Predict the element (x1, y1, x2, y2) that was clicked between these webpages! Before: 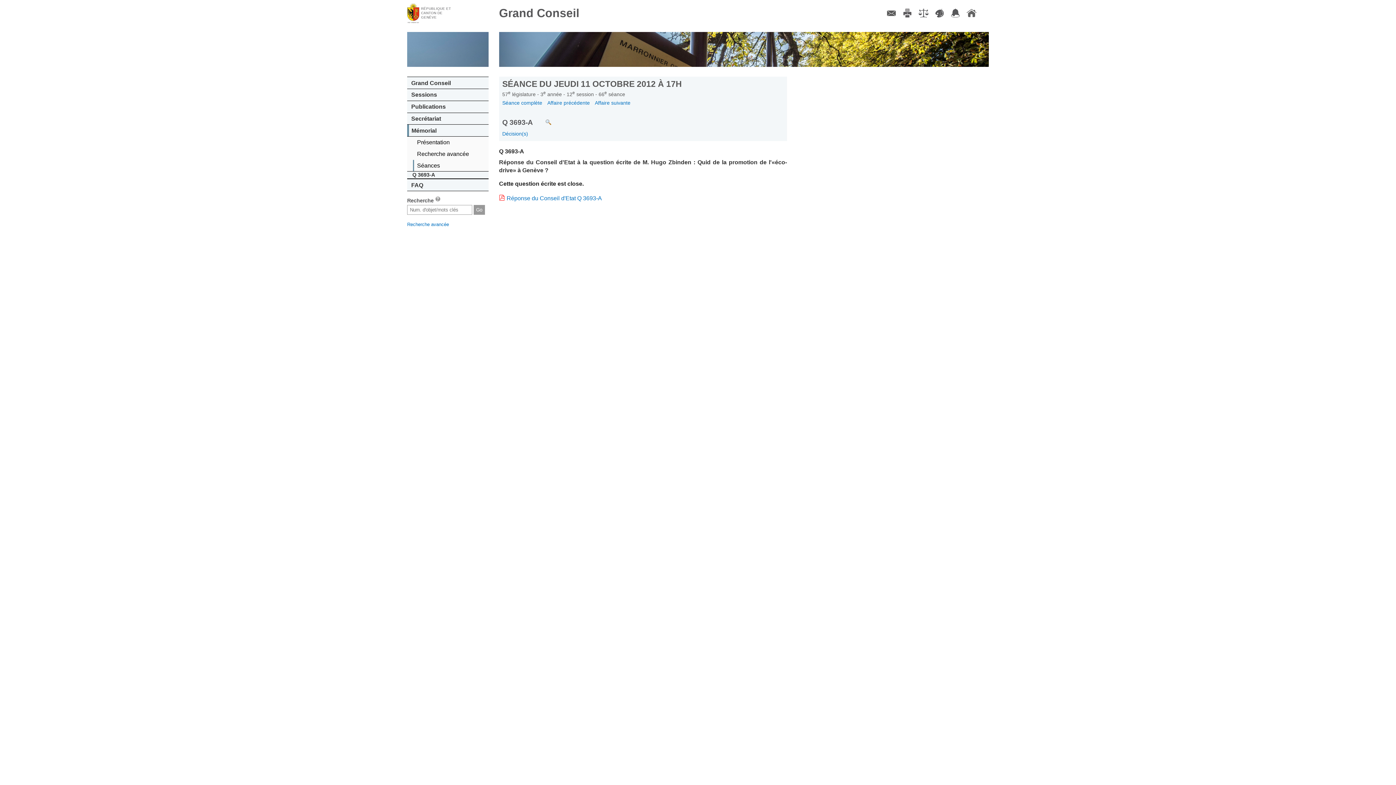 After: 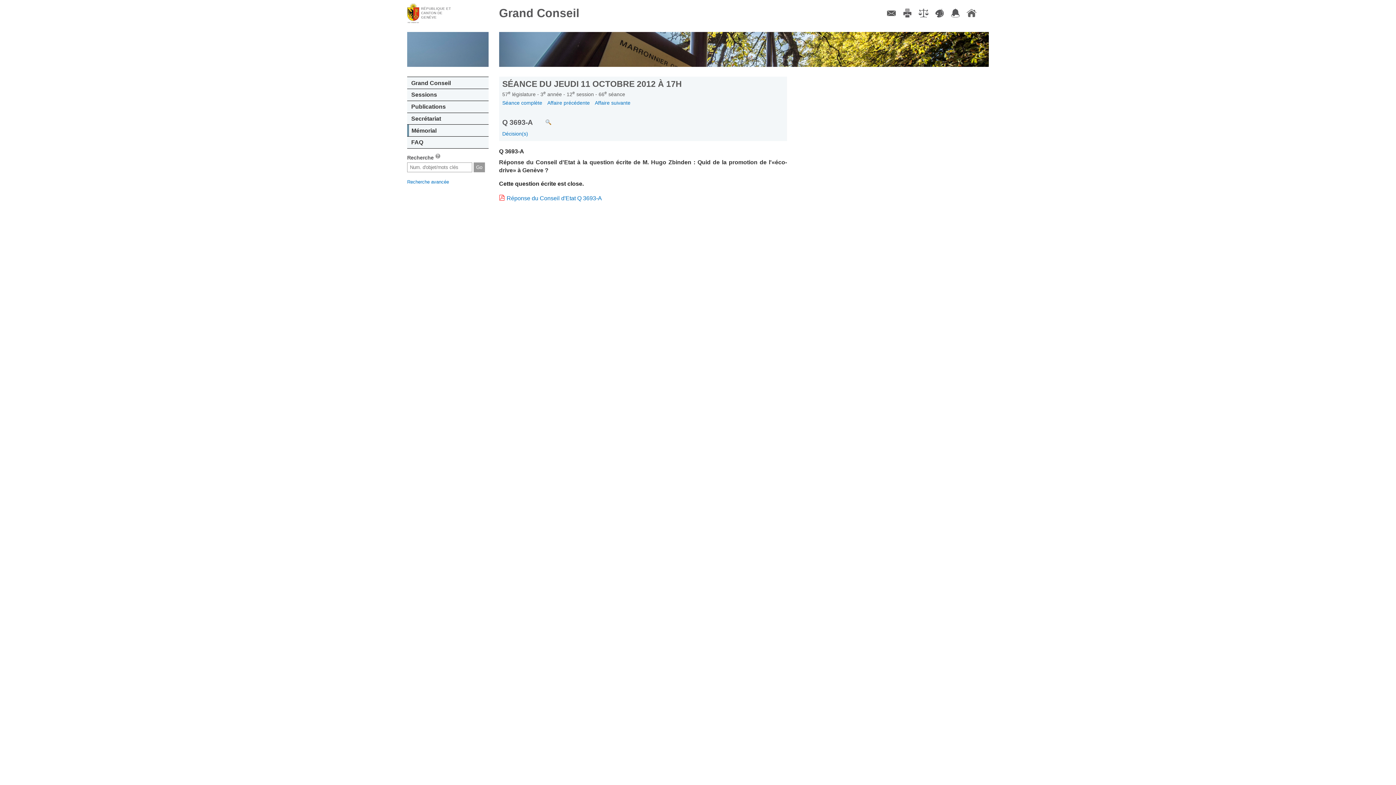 Action: bbox: (407, 124, 488, 136) label: Mémorial